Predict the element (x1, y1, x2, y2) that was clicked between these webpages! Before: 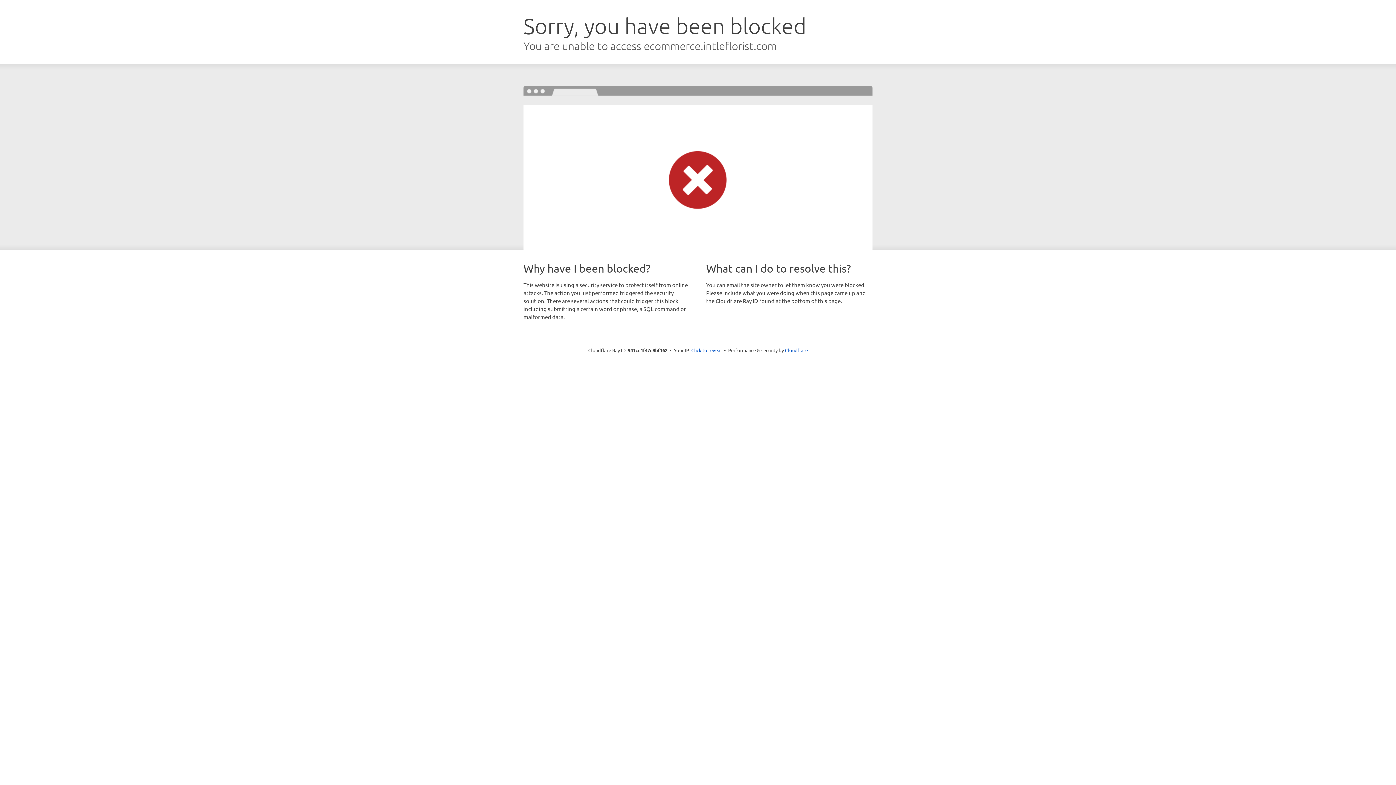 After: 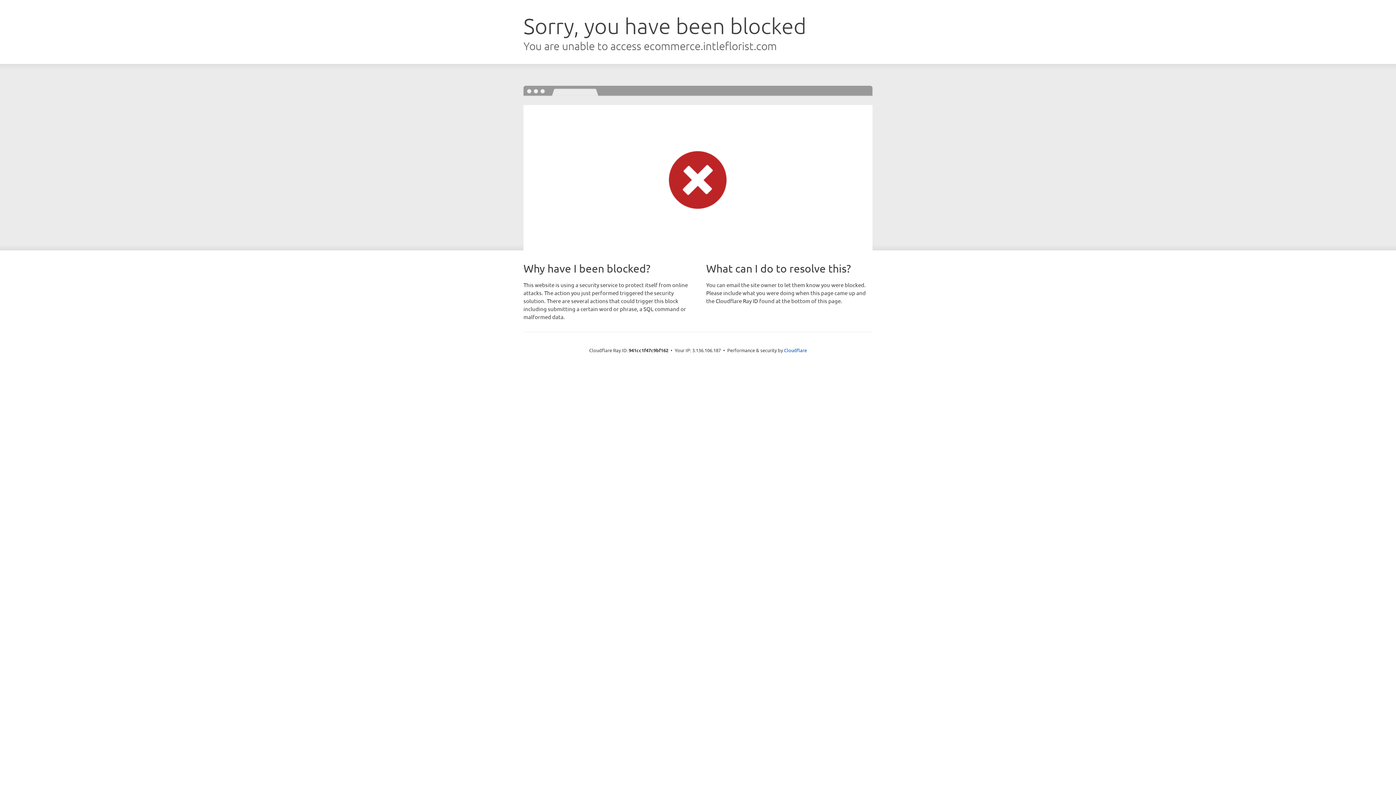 Action: bbox: (691, 346, 722, 353) label: Click to reveal